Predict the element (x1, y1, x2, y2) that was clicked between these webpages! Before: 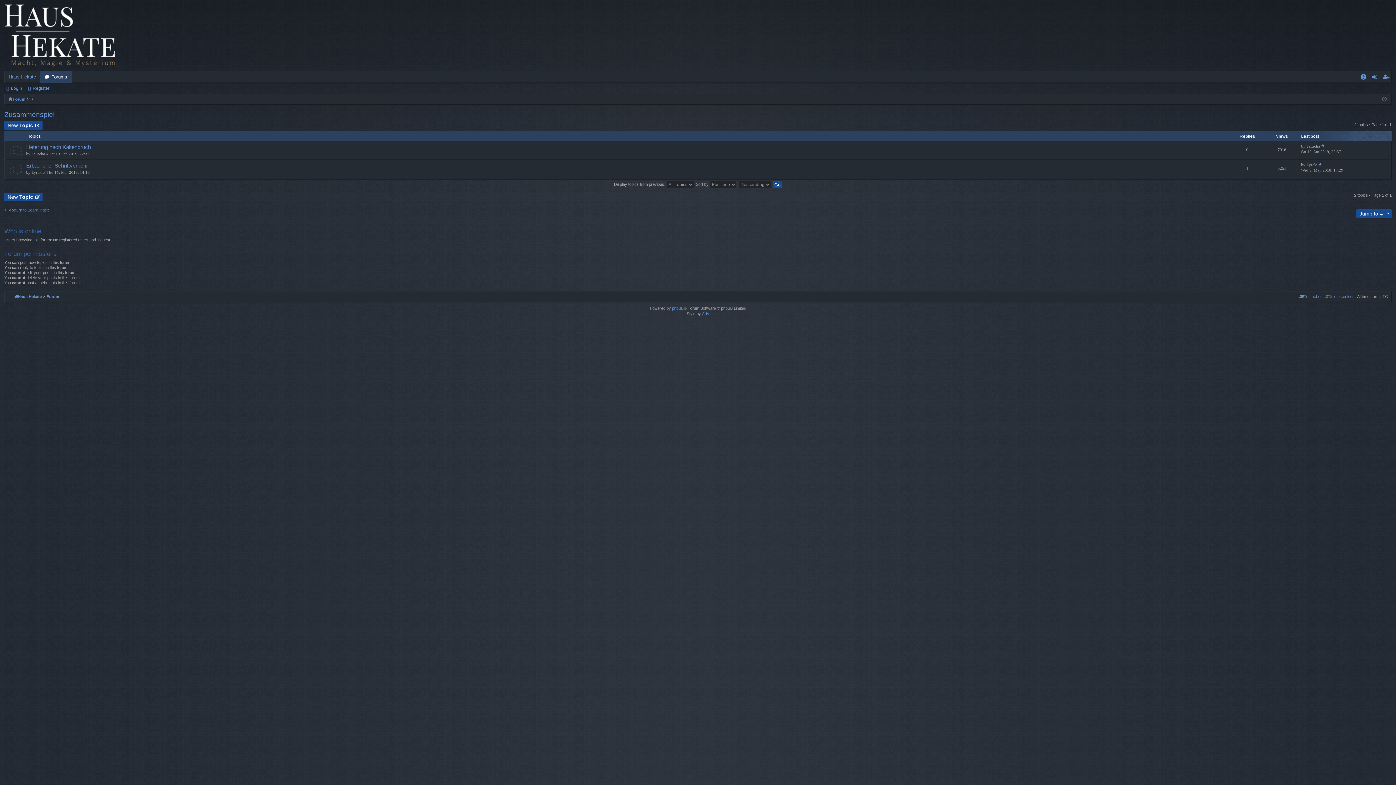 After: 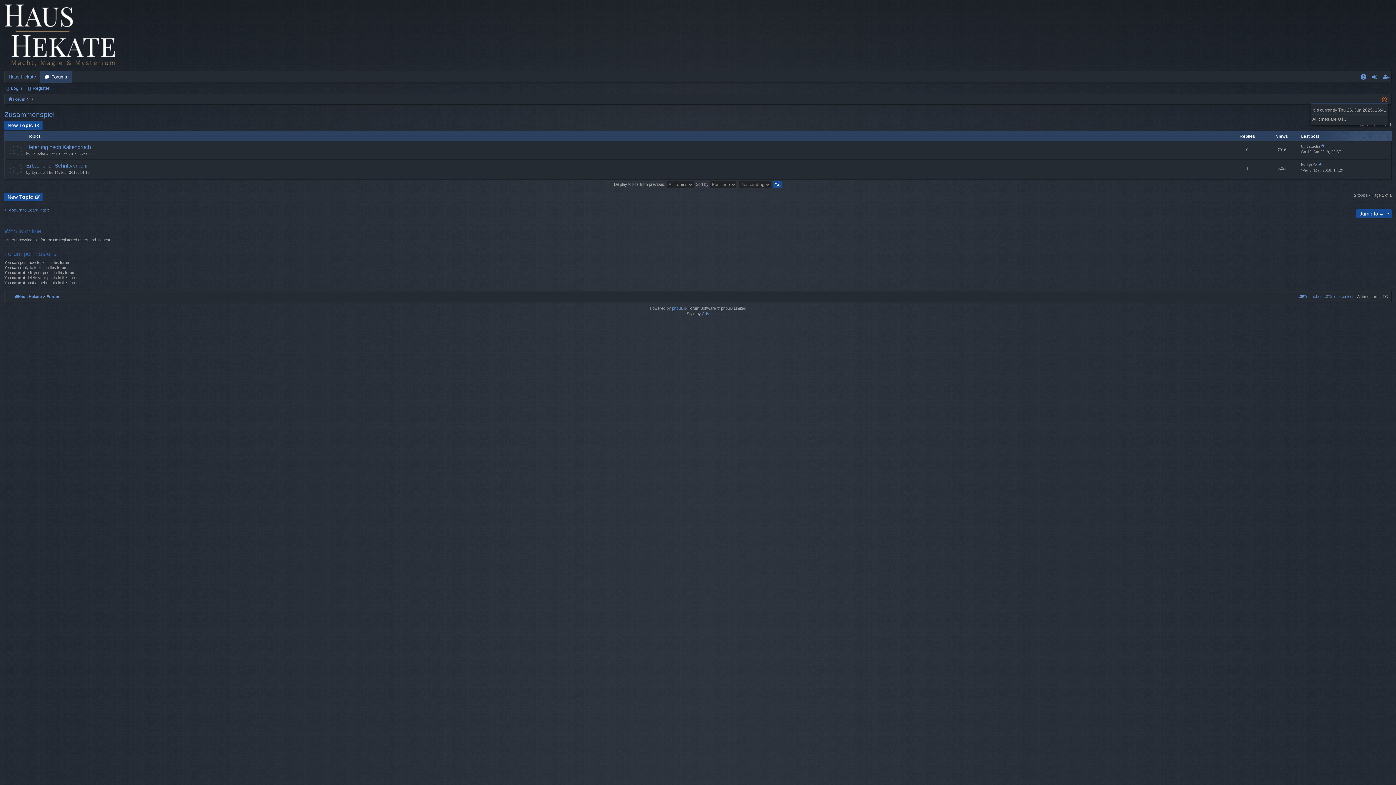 Action: bbox: (1382, 97, 1387, 101)